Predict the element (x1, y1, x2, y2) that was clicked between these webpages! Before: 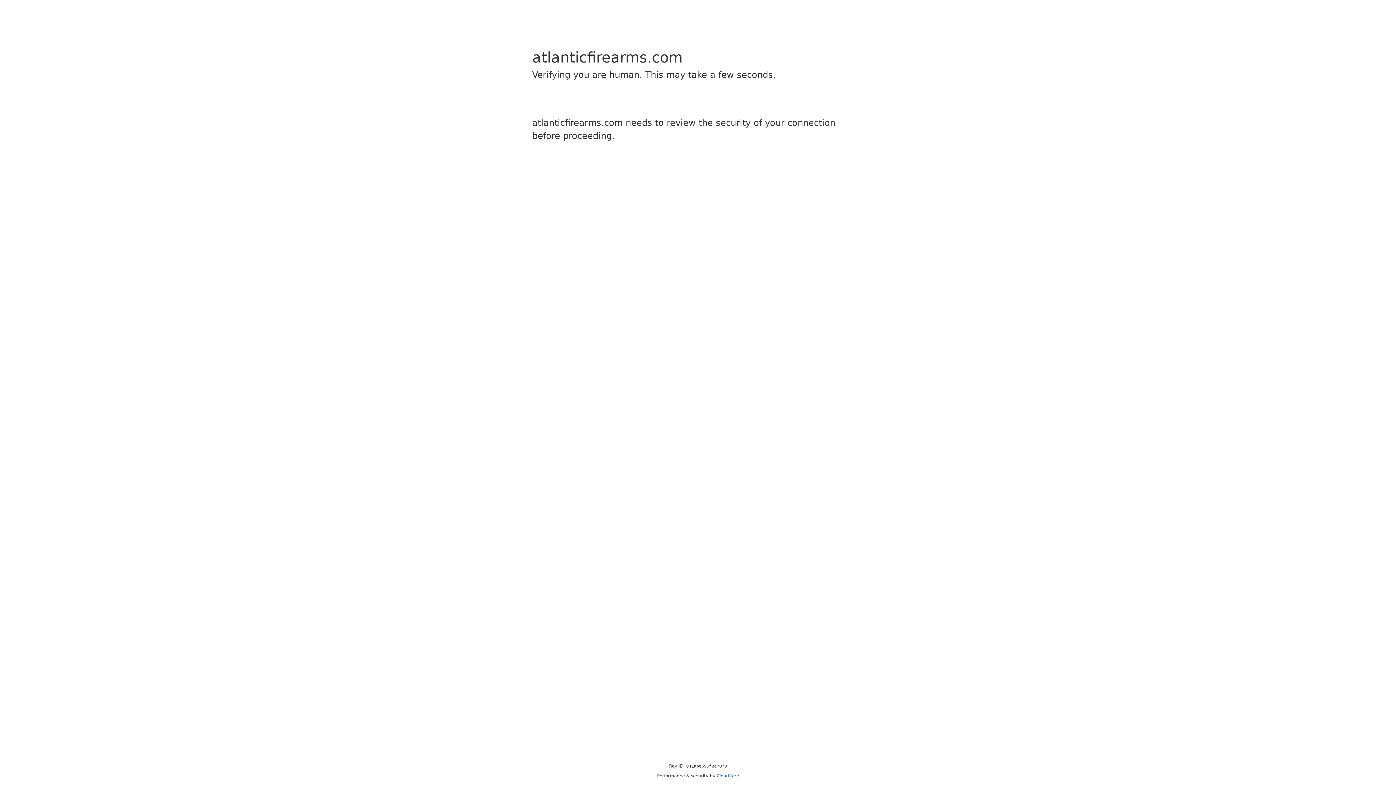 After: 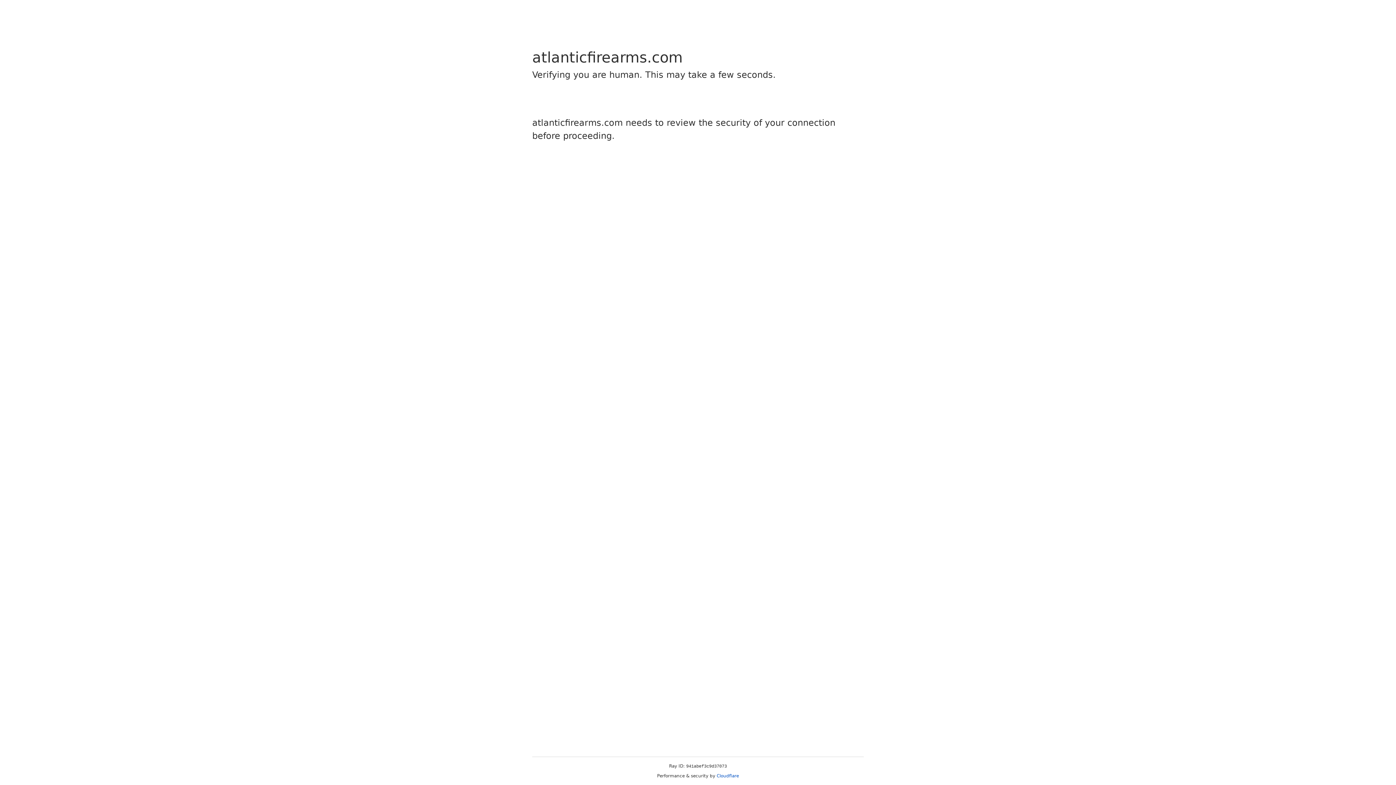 Action: label: Cloudflare bbox: (716, 773, 739, 778)